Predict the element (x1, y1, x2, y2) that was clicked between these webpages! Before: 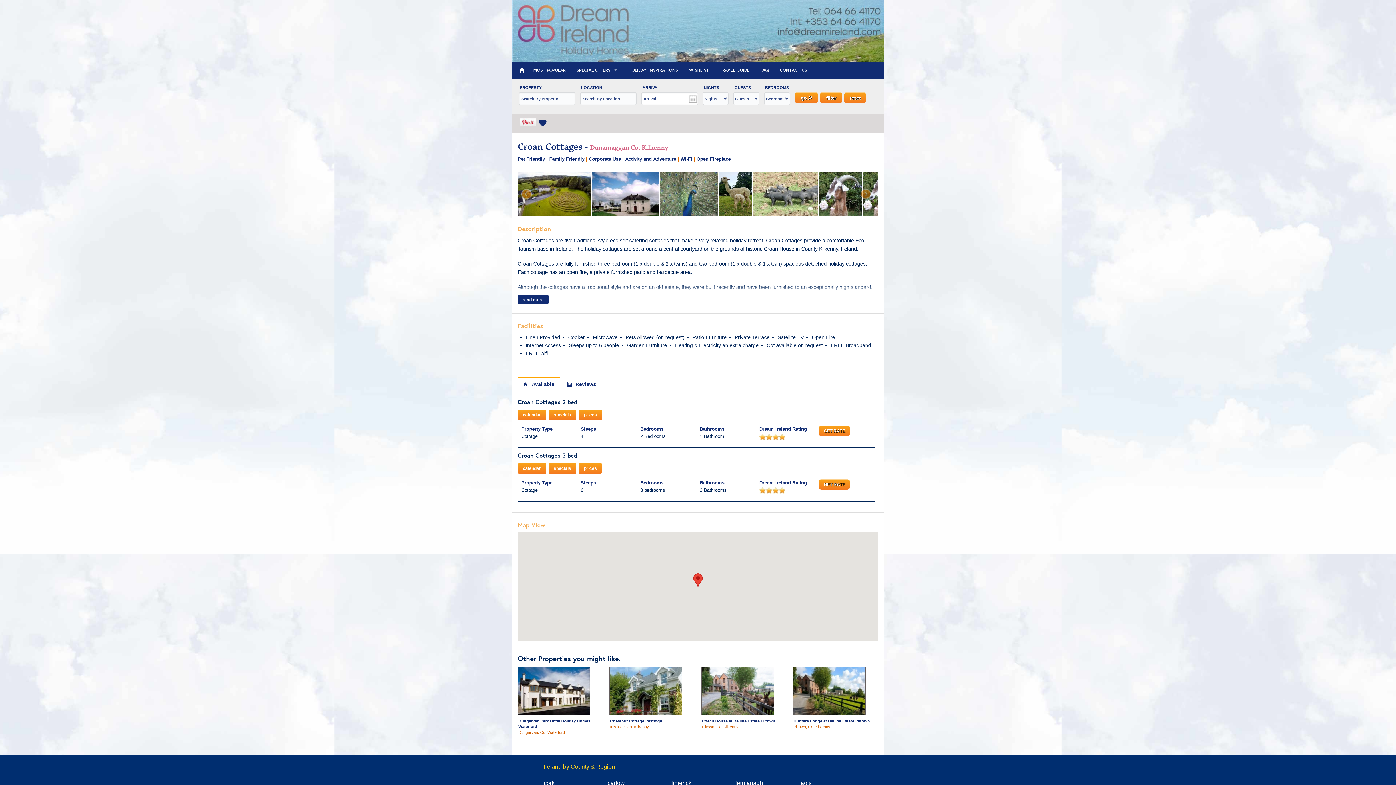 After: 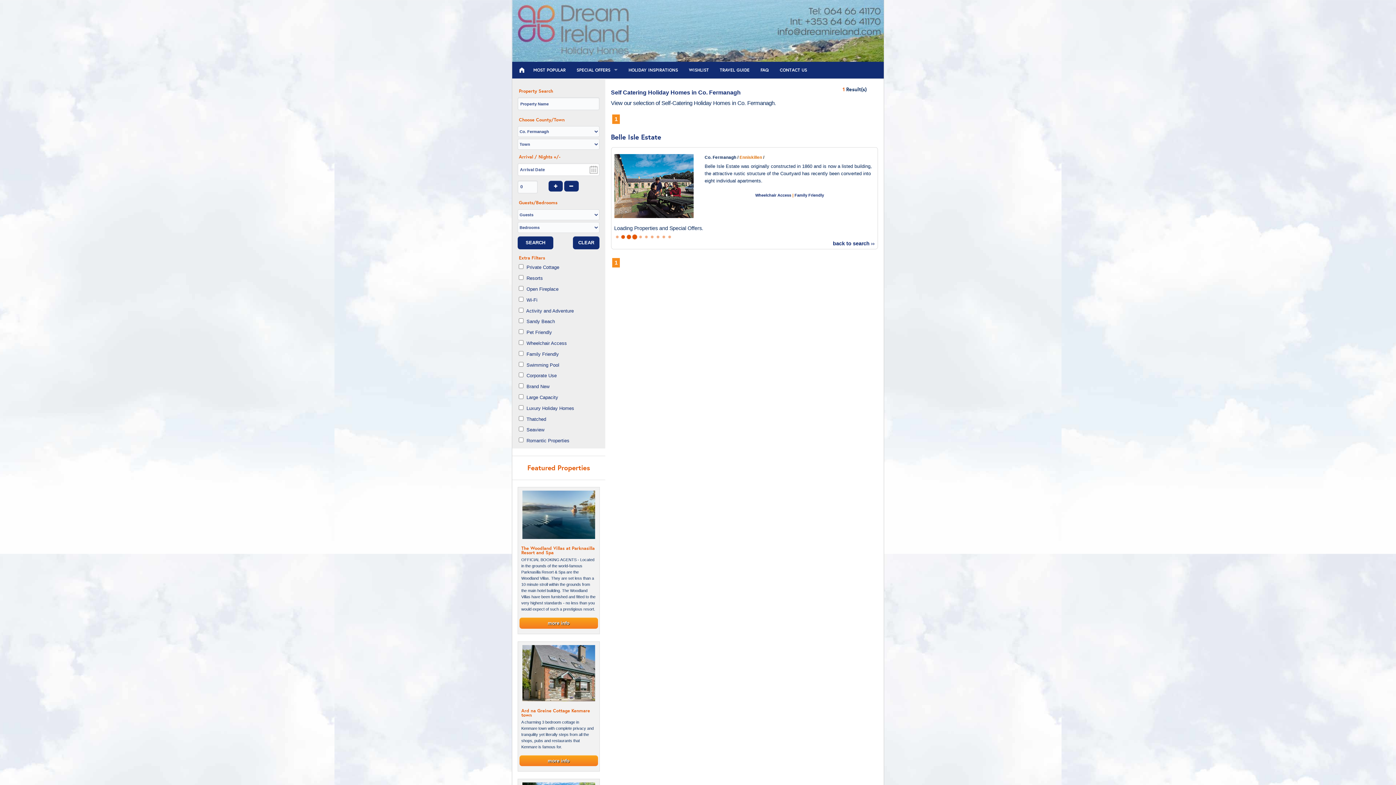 Action: label: fermanagh bbox: (735, 780, 763, 786)